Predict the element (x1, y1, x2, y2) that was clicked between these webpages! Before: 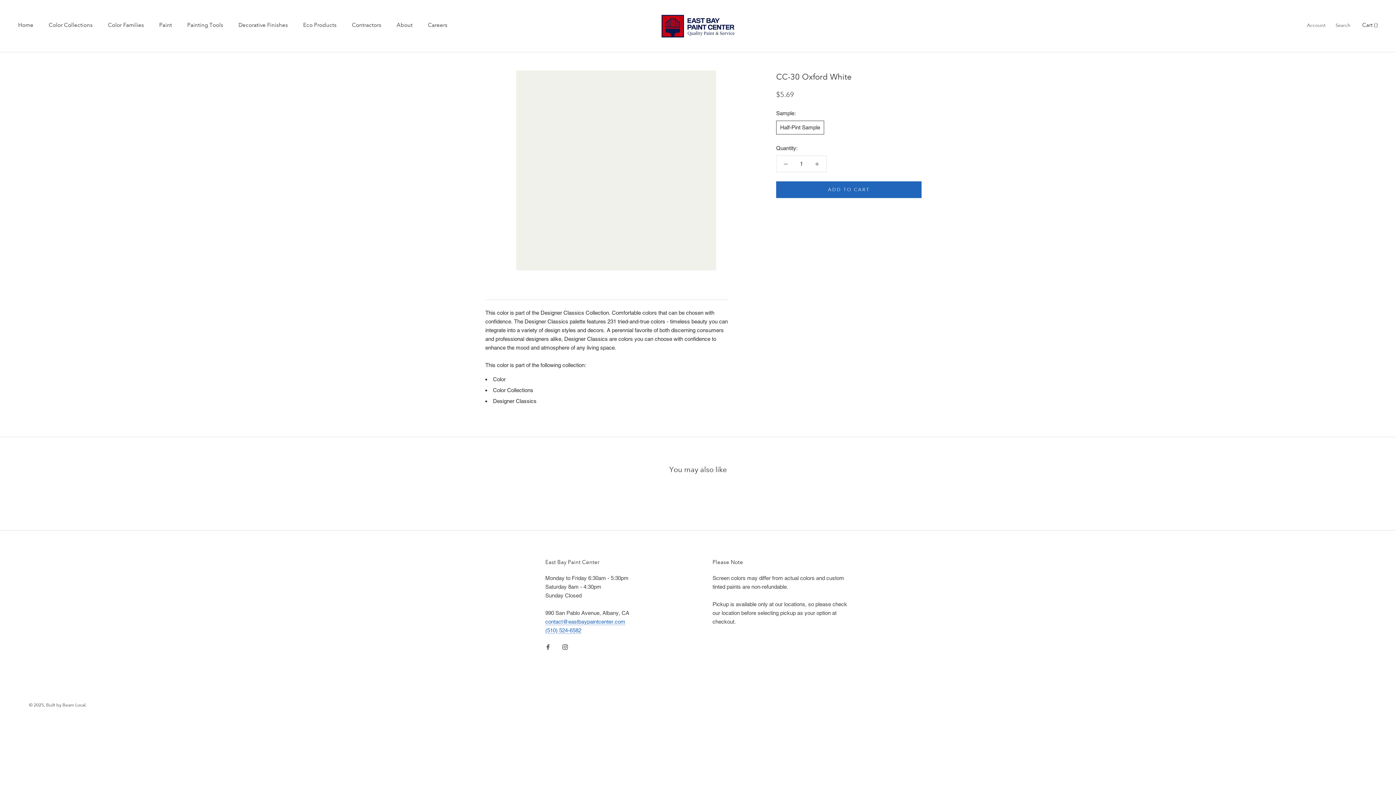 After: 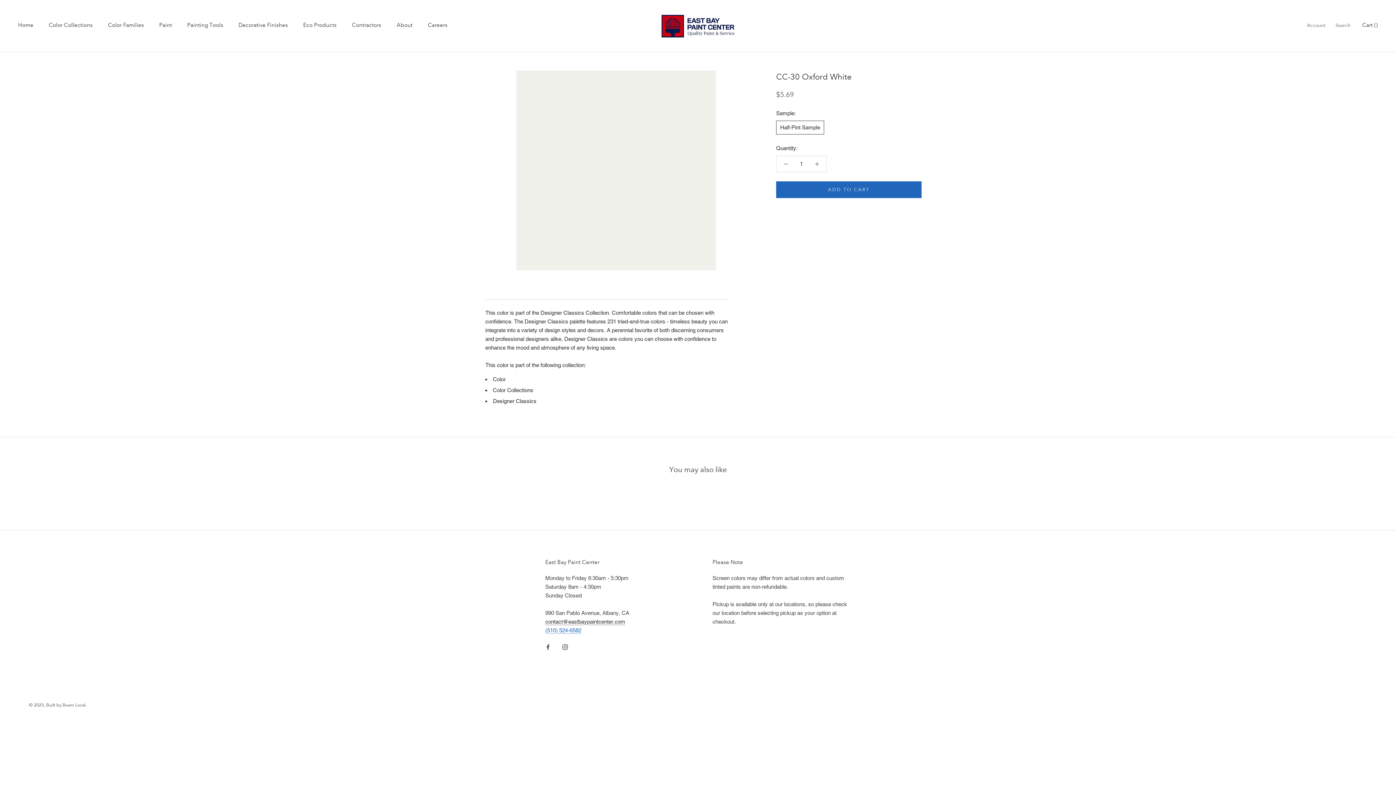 Action: label: contact@eastbaypaintcenter.com bbox: (545, 618, 625, 625)